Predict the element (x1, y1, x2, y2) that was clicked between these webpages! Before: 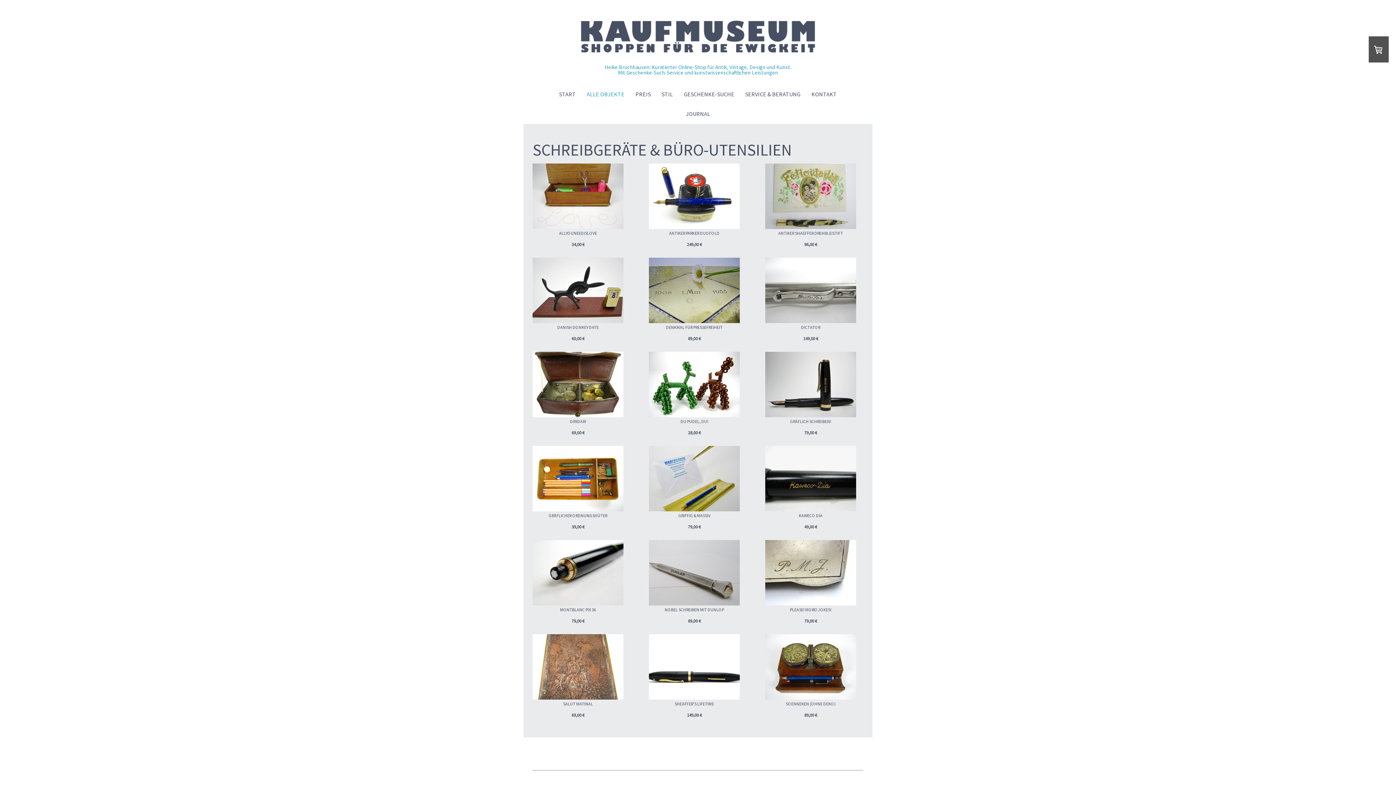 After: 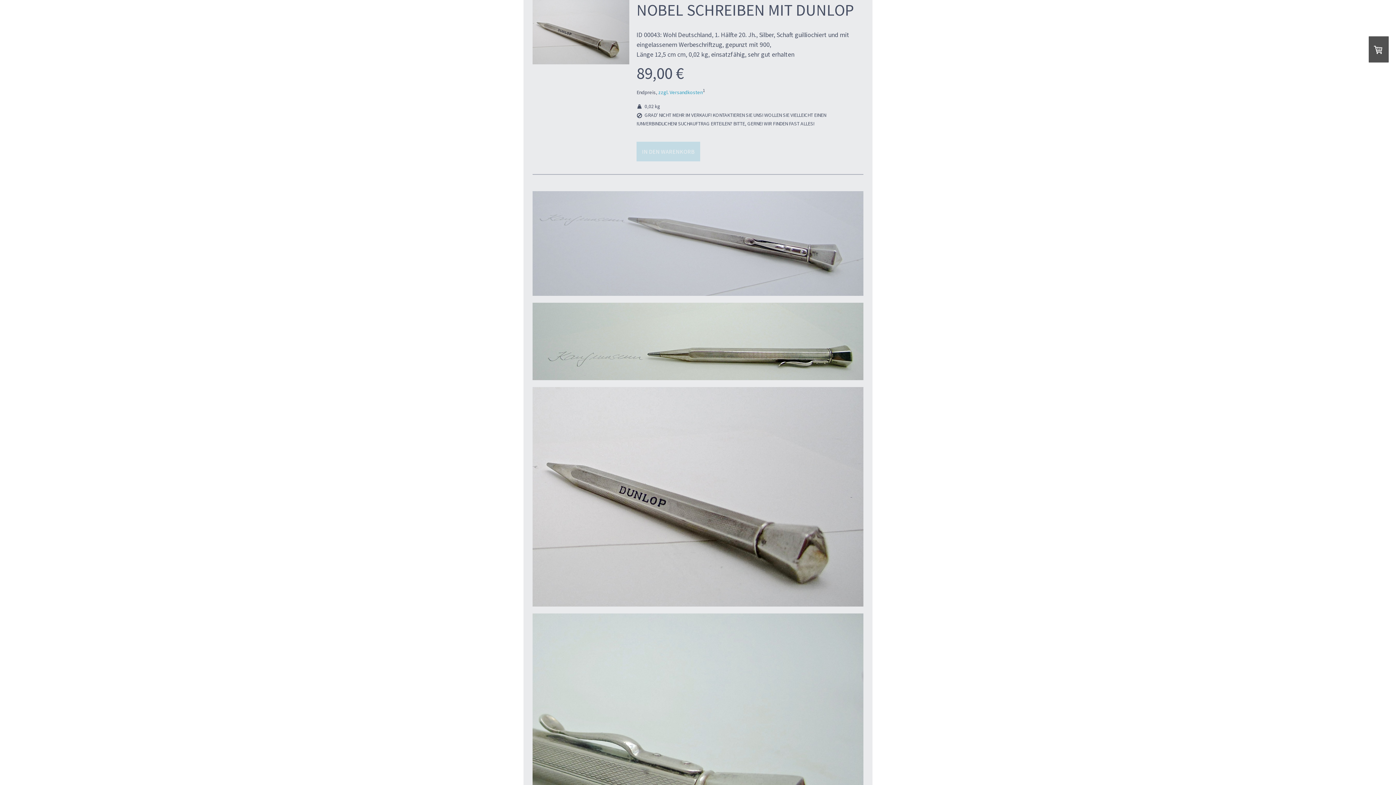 Action: bbox: (649, 540, 740, 605)